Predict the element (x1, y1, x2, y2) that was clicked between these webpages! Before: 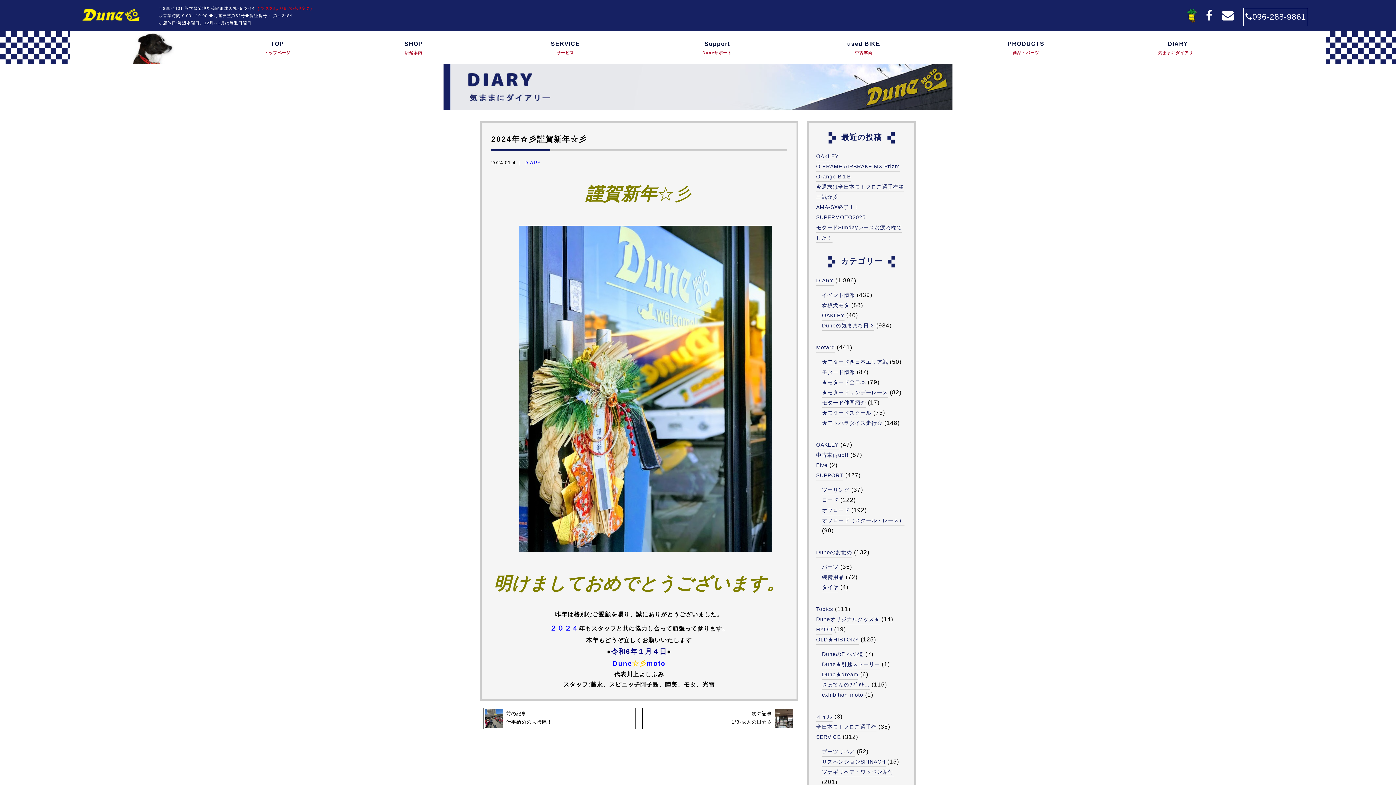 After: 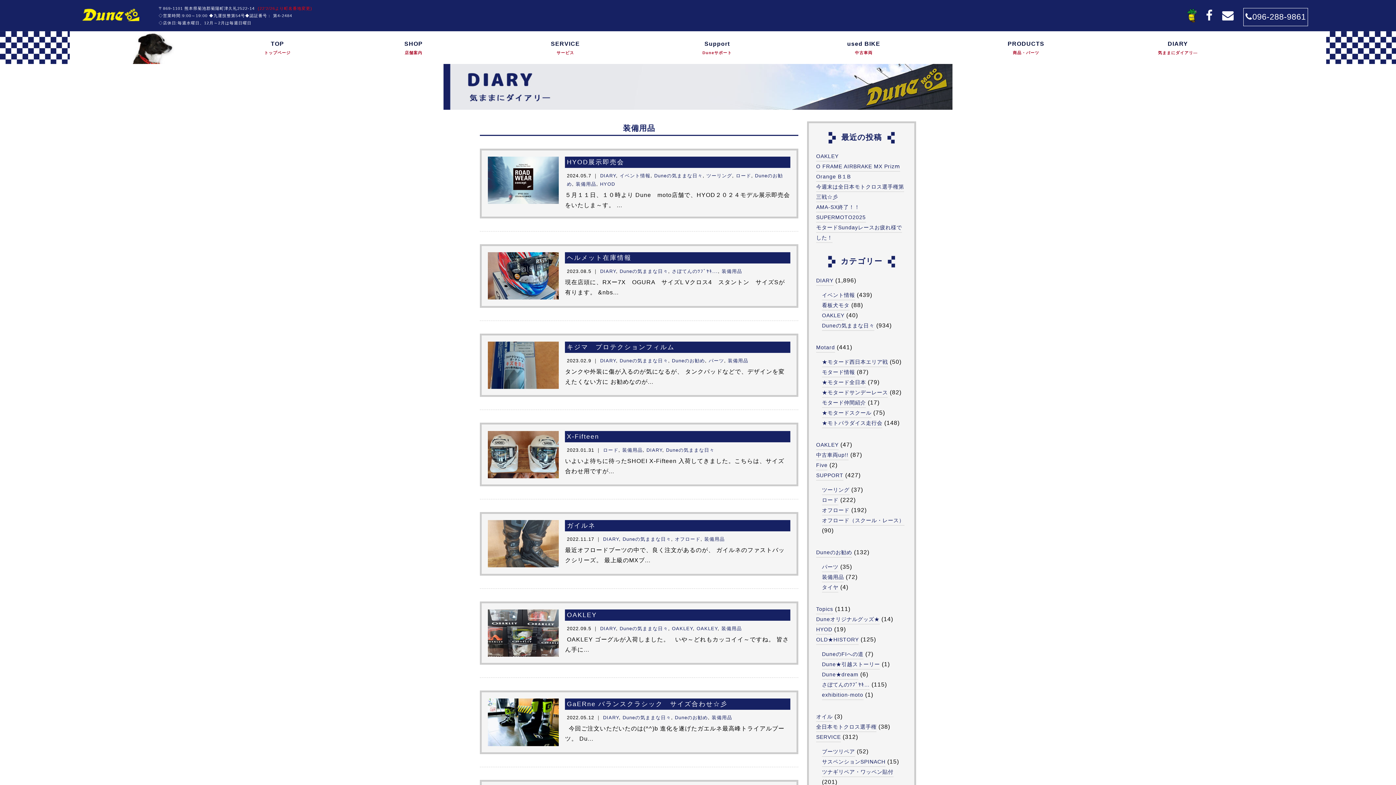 Action: label: 装備用品 bbox: (822, 572, 844, 582)